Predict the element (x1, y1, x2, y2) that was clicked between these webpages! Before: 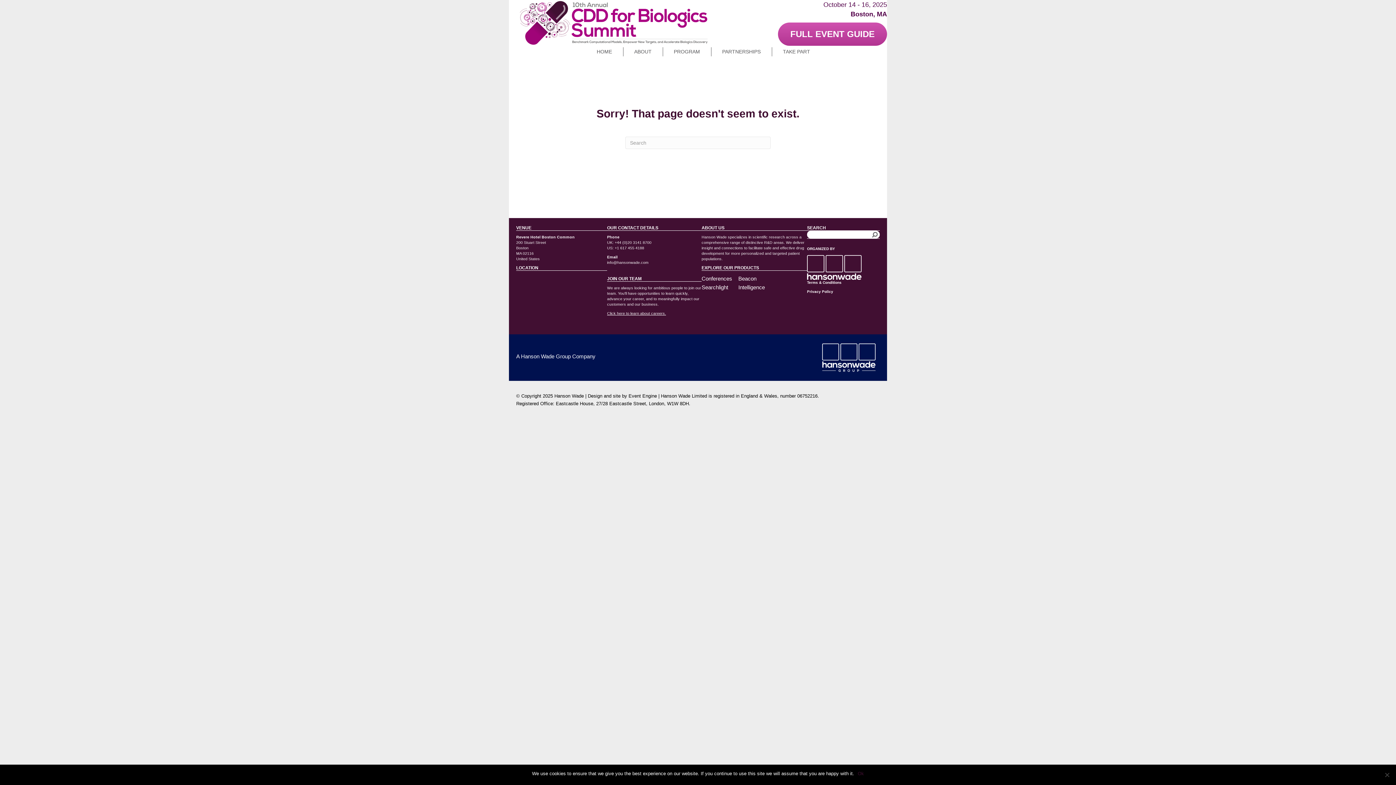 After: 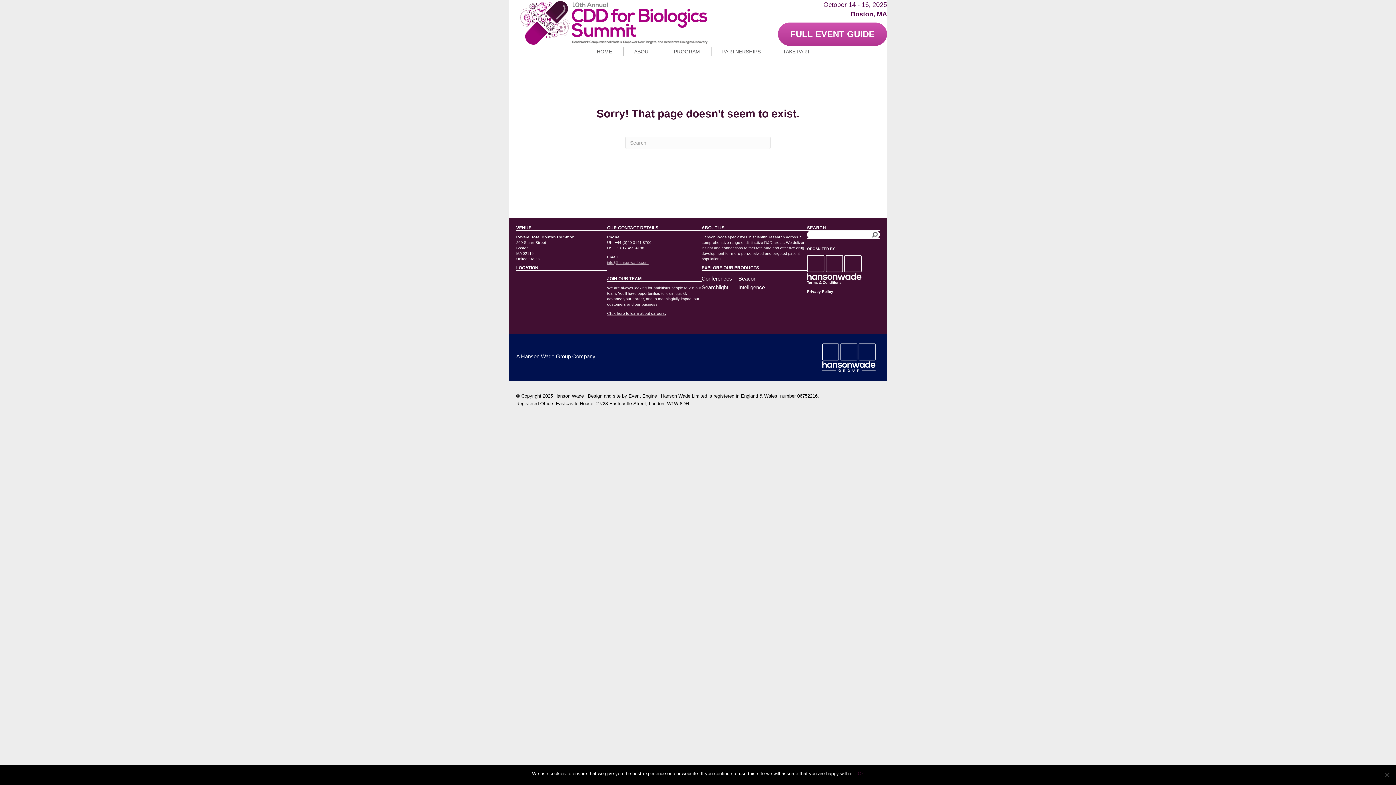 Action: bbox: (607, 260, 648, 264) label: info@hansonwade.com